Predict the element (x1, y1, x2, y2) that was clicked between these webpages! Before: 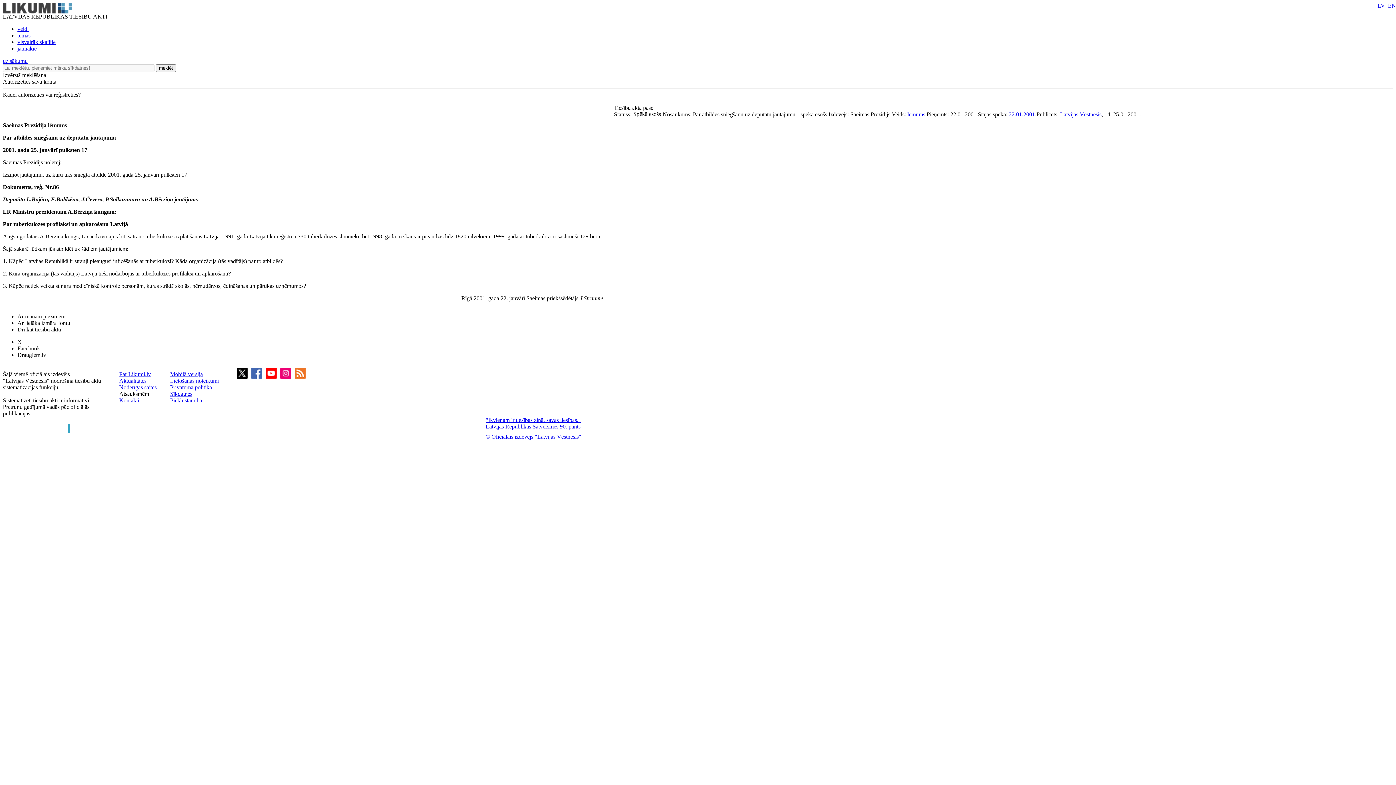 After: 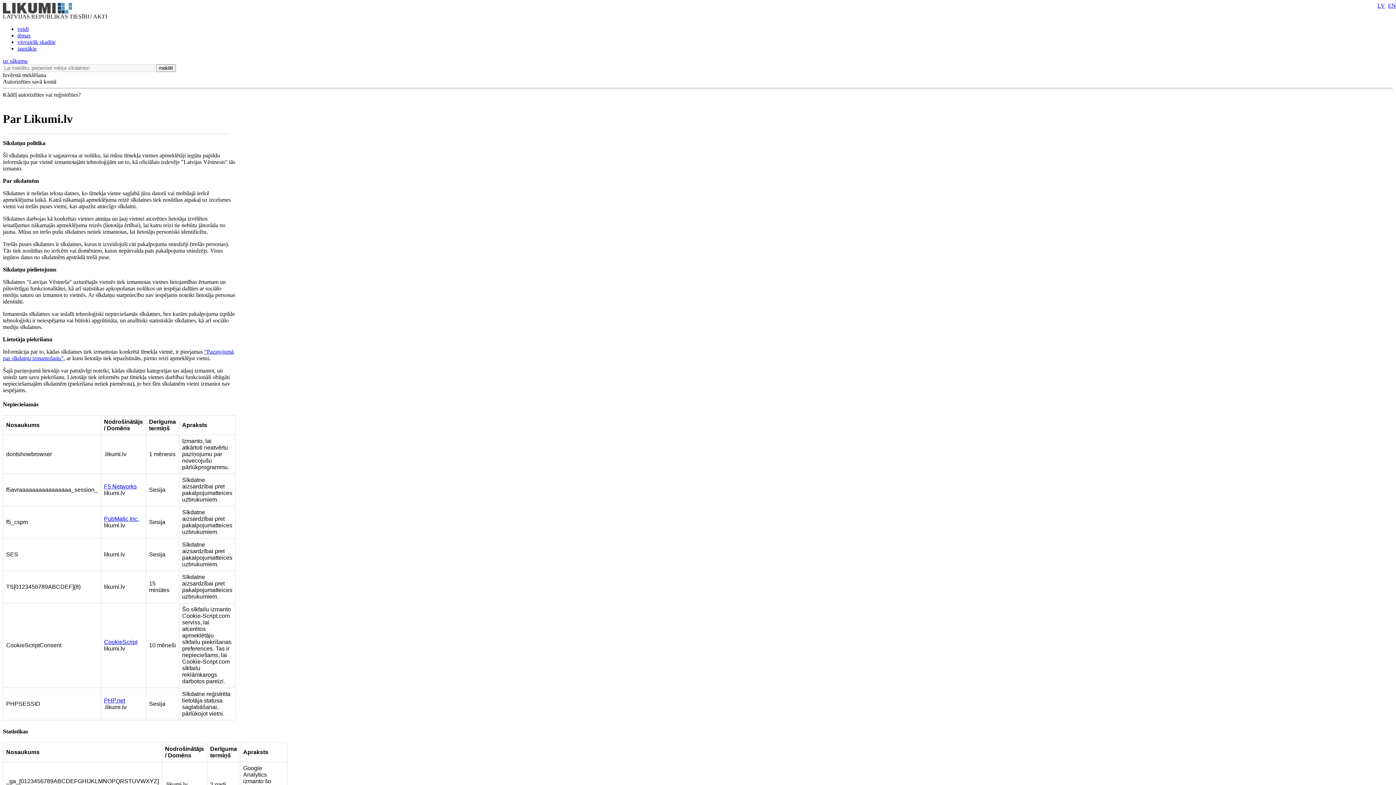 Action: bbox: (170, 390, 192, 397) label: Sīkdatnes